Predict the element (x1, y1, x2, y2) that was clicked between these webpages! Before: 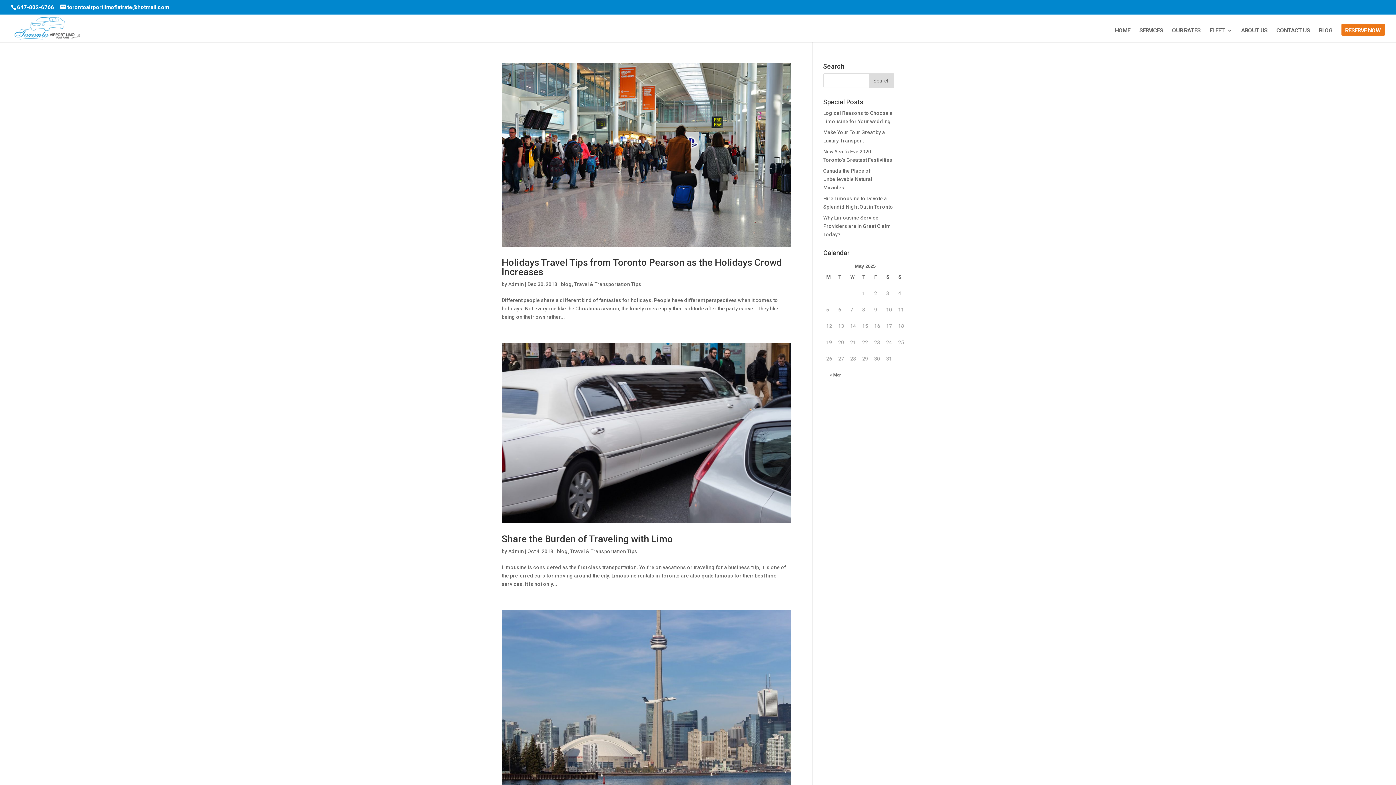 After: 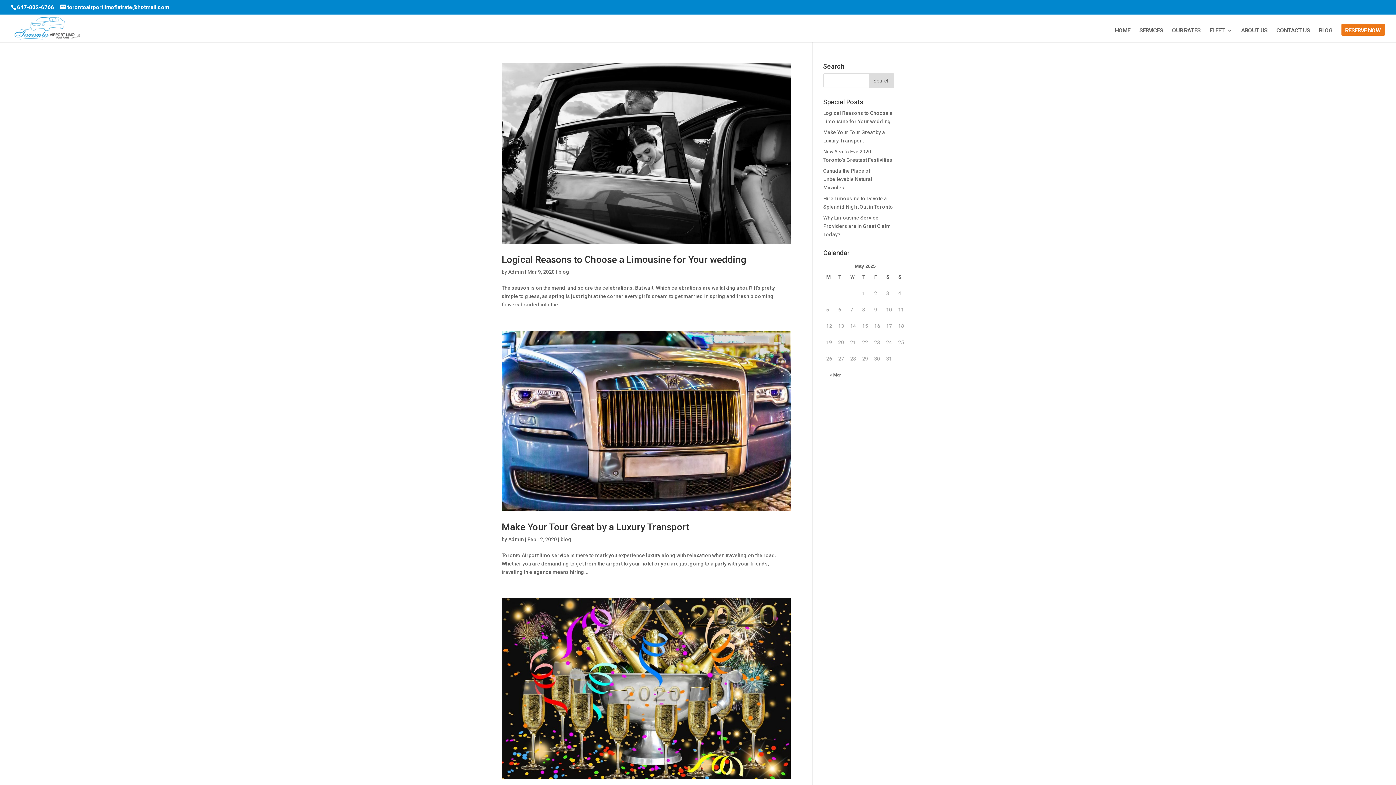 Action: label: blog bbox: (557, 548, 568, 554)